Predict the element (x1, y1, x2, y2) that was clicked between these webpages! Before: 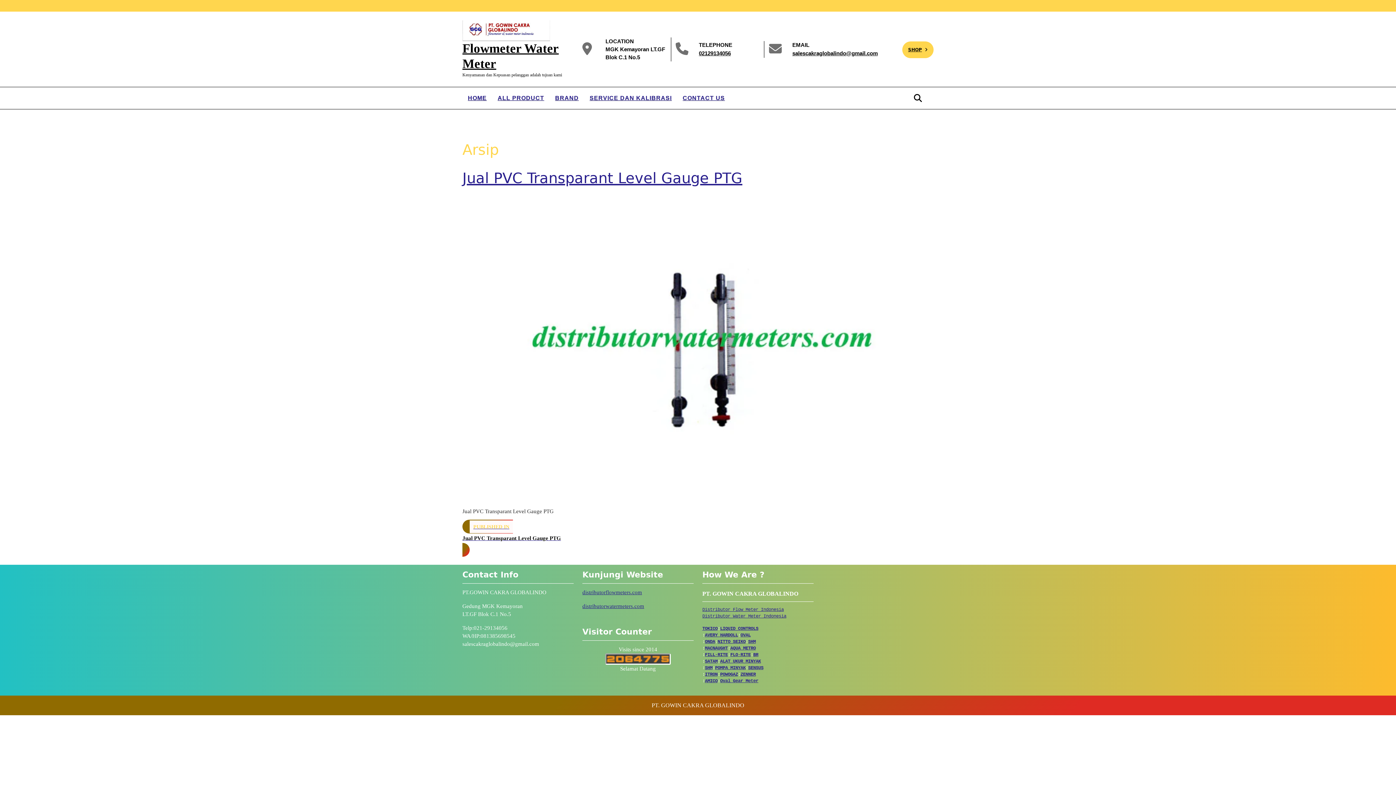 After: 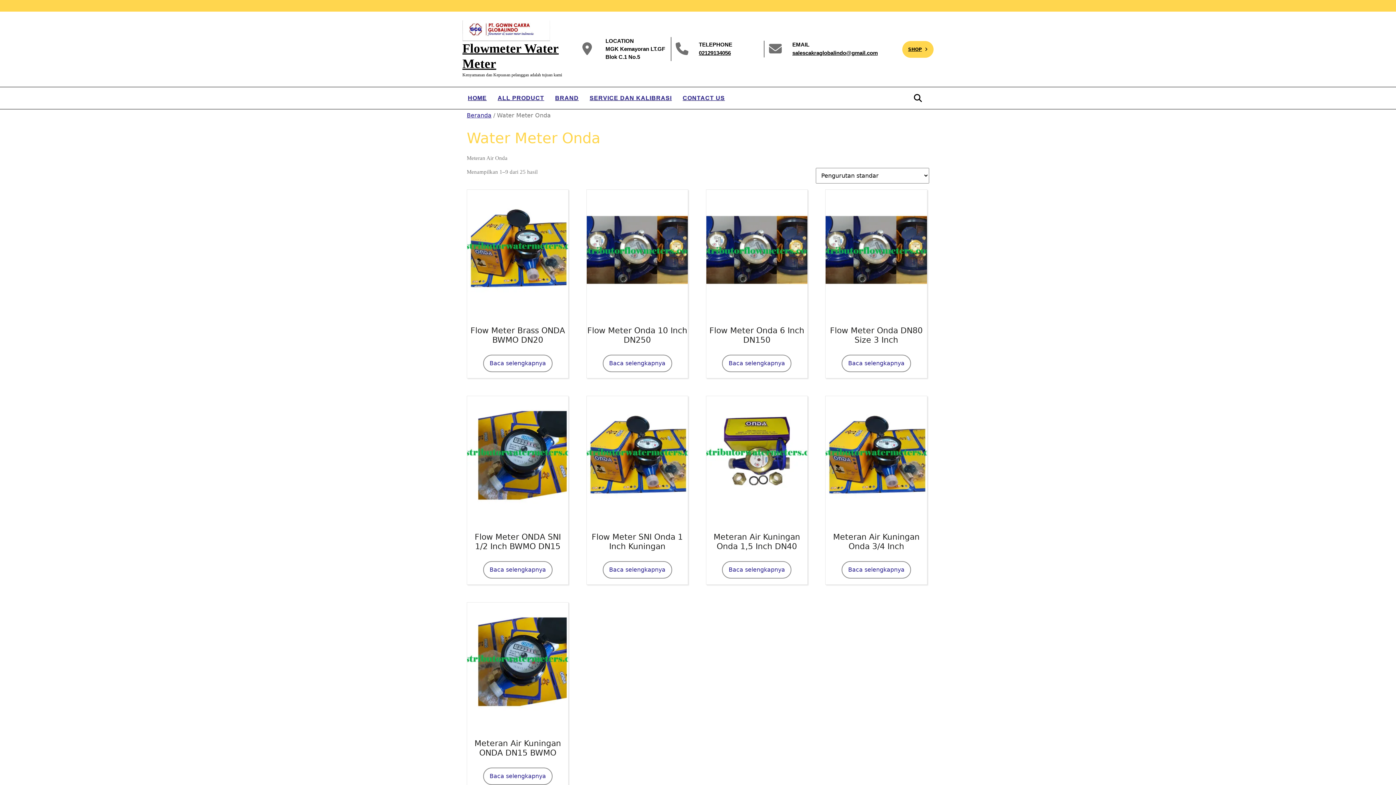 Action: bbox: (705, 639, 715, 644) label: ONDA